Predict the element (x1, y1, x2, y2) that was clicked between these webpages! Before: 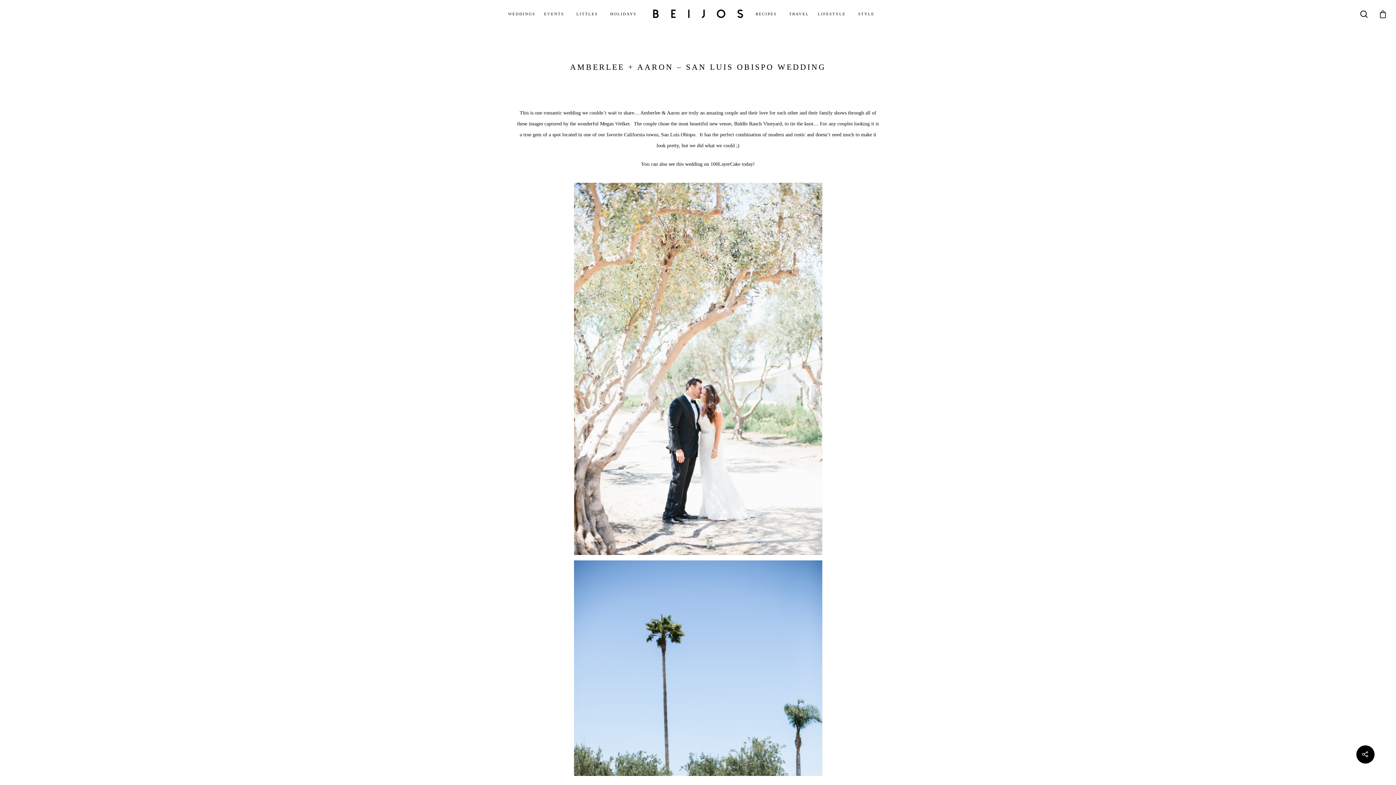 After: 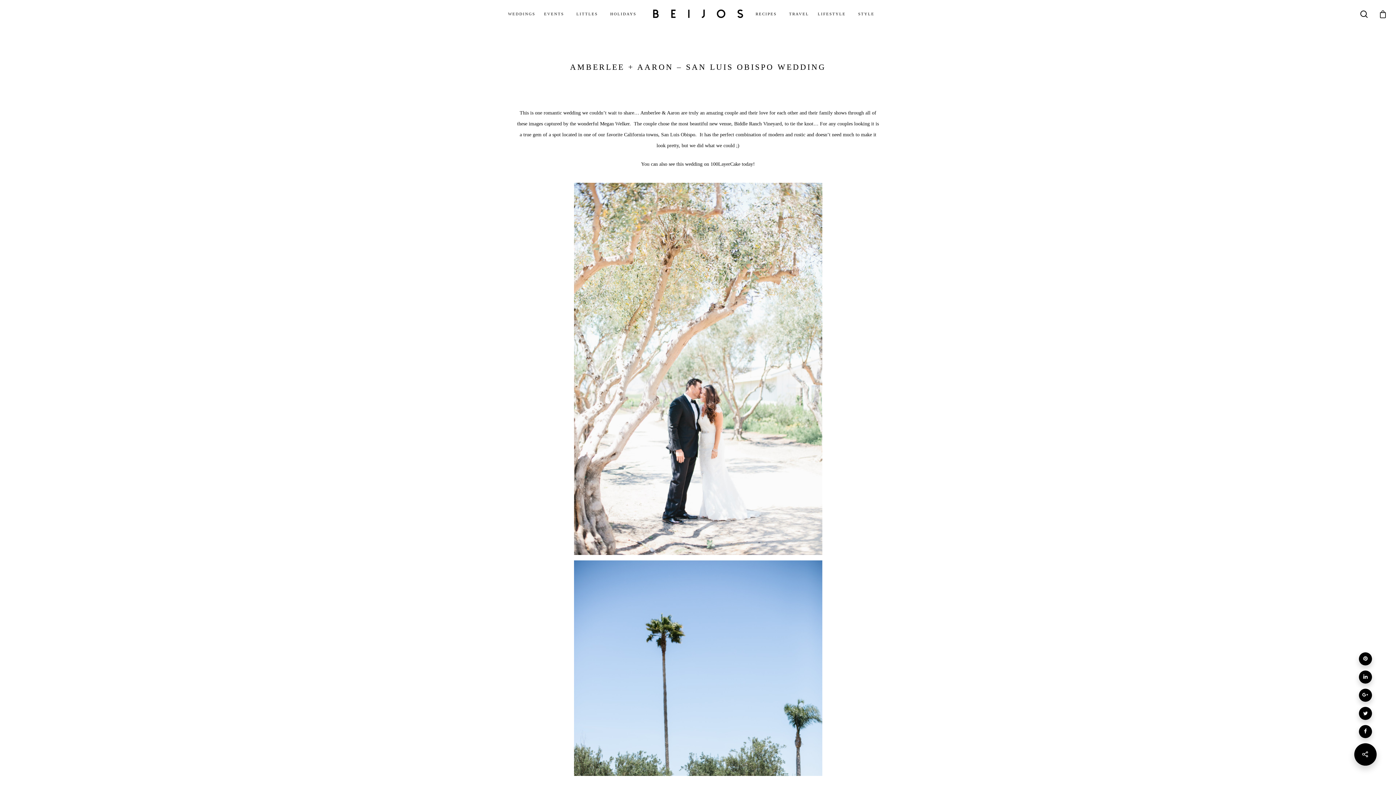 Action: bbox: (1356, 745, 1374, 764)